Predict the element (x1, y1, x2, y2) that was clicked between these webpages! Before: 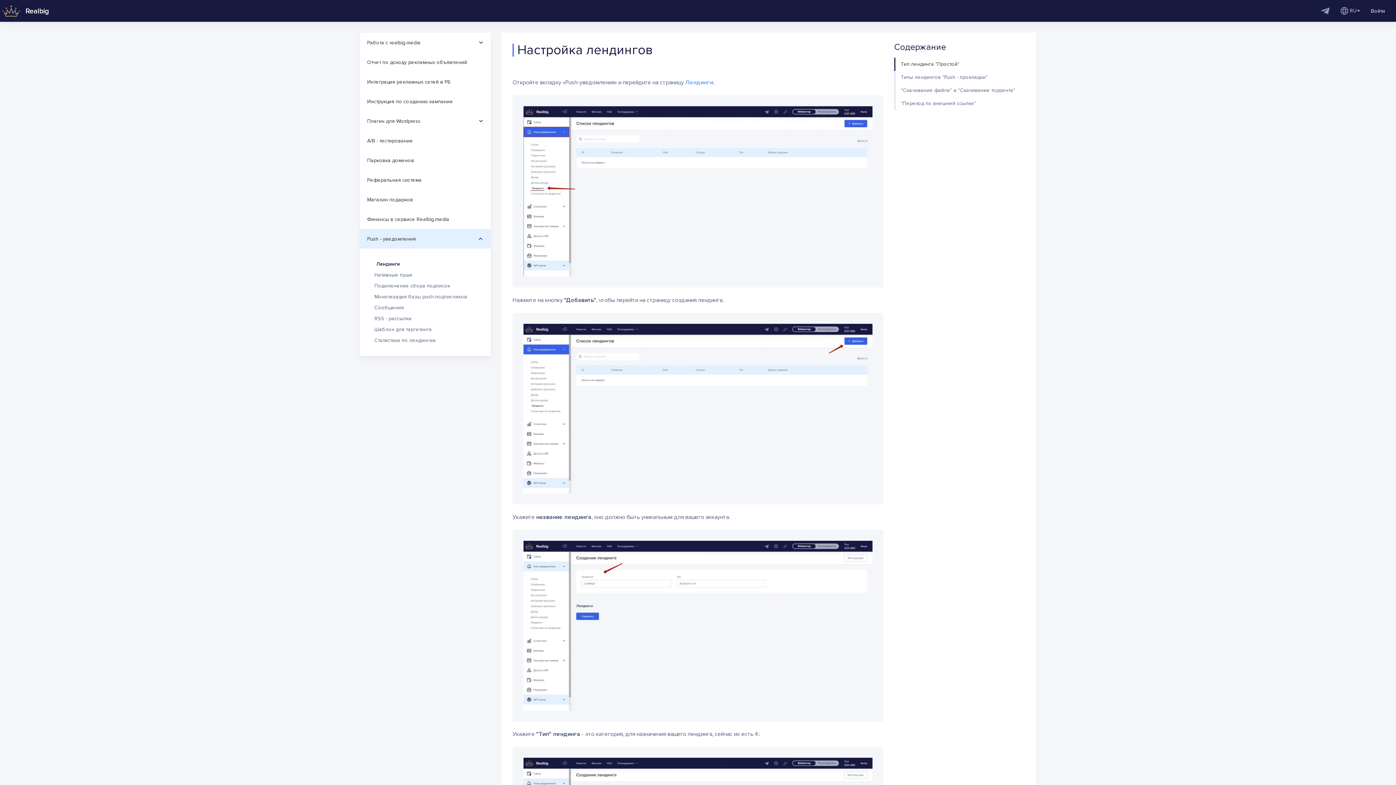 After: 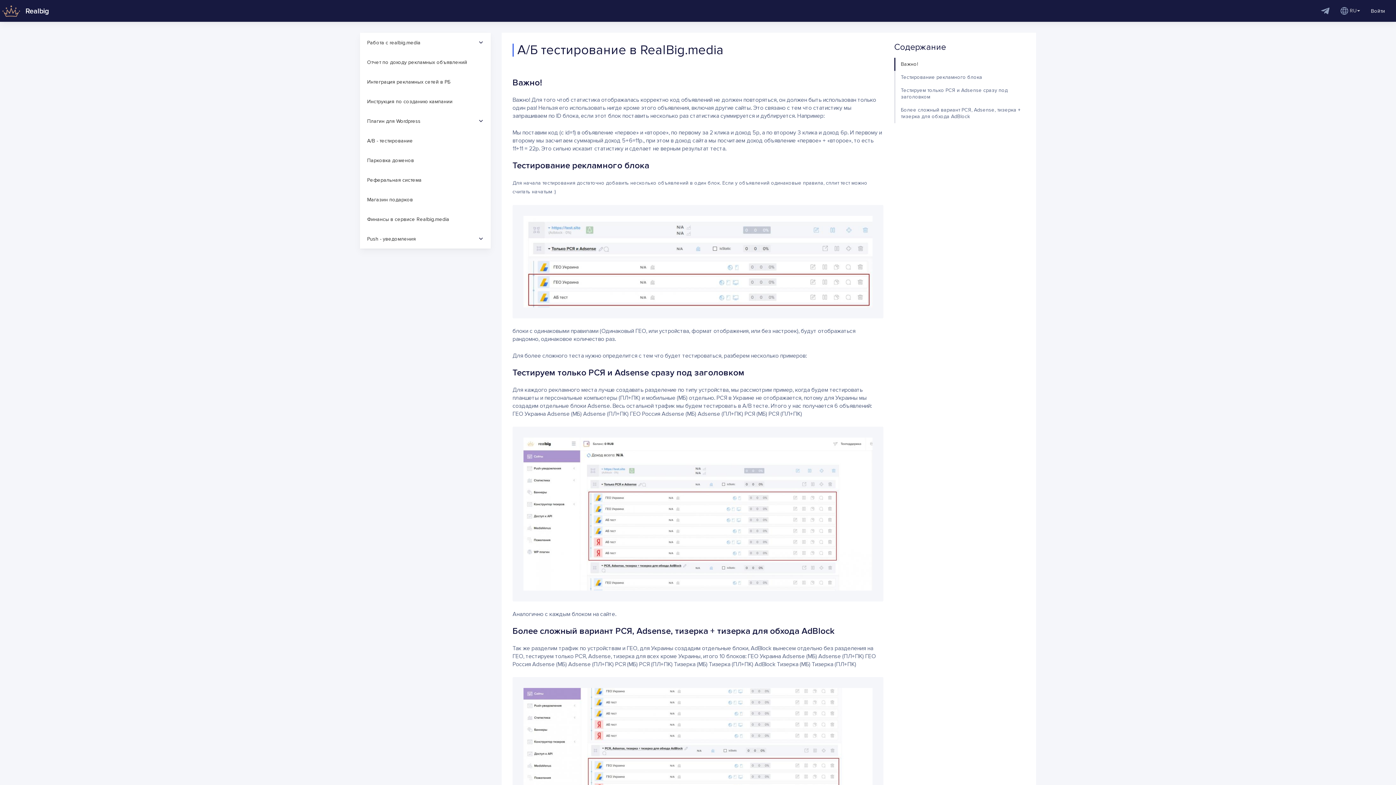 Action: bbox: (360, 130, 490, 150) label: A/B - тестирование